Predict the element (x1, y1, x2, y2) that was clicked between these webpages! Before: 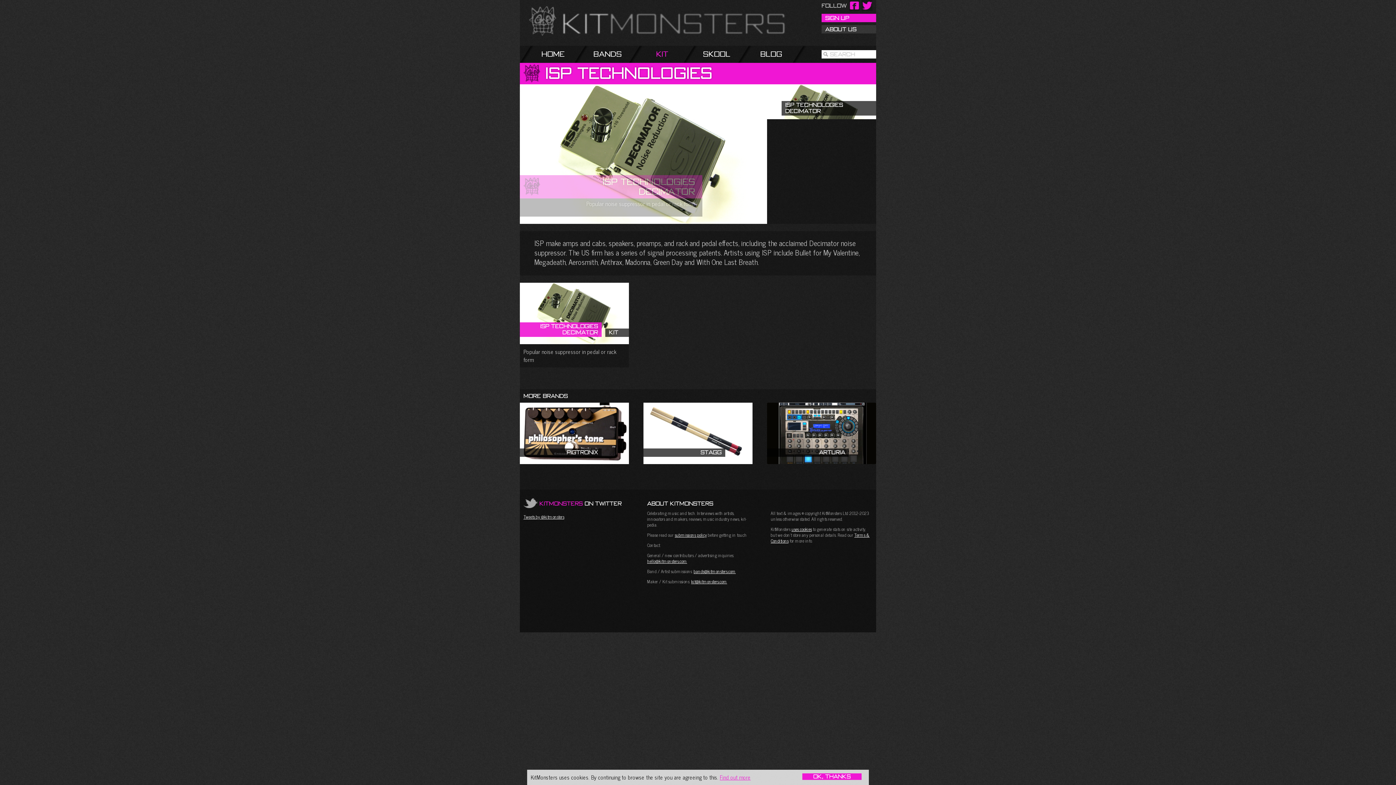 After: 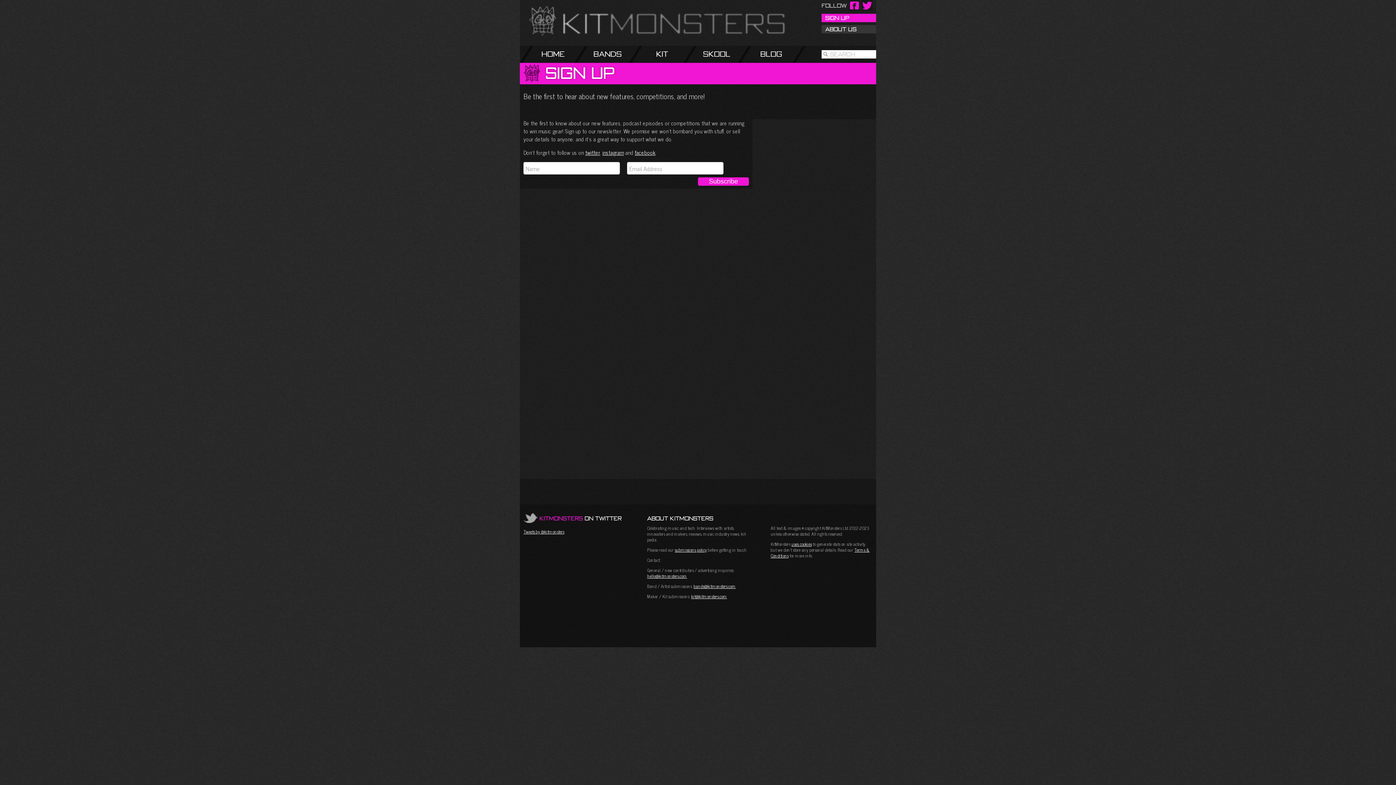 Action: label: Sign Up bbox: (821, 13, 876, 22)